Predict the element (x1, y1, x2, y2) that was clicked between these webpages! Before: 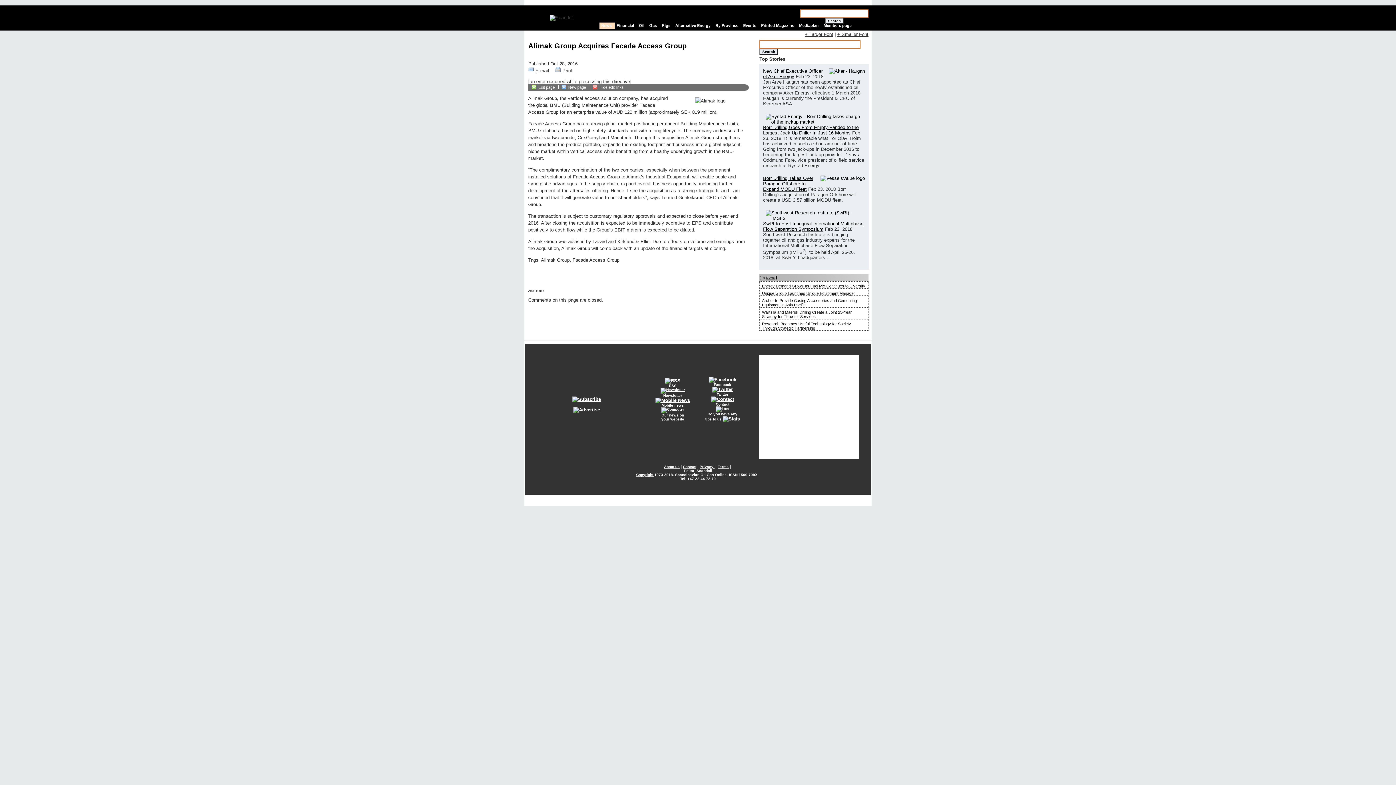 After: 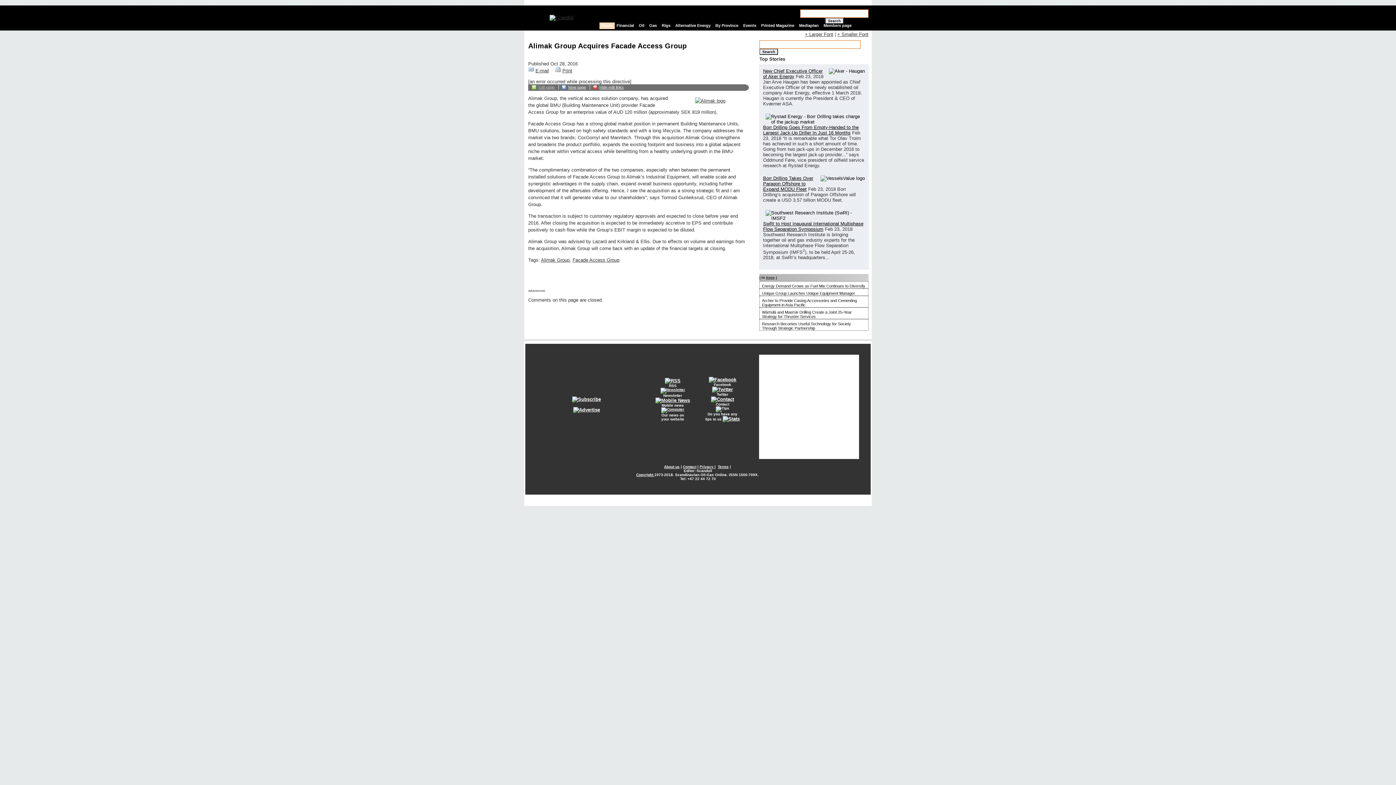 Action: label: Edit page bbox: (532, 85, 558, 89)